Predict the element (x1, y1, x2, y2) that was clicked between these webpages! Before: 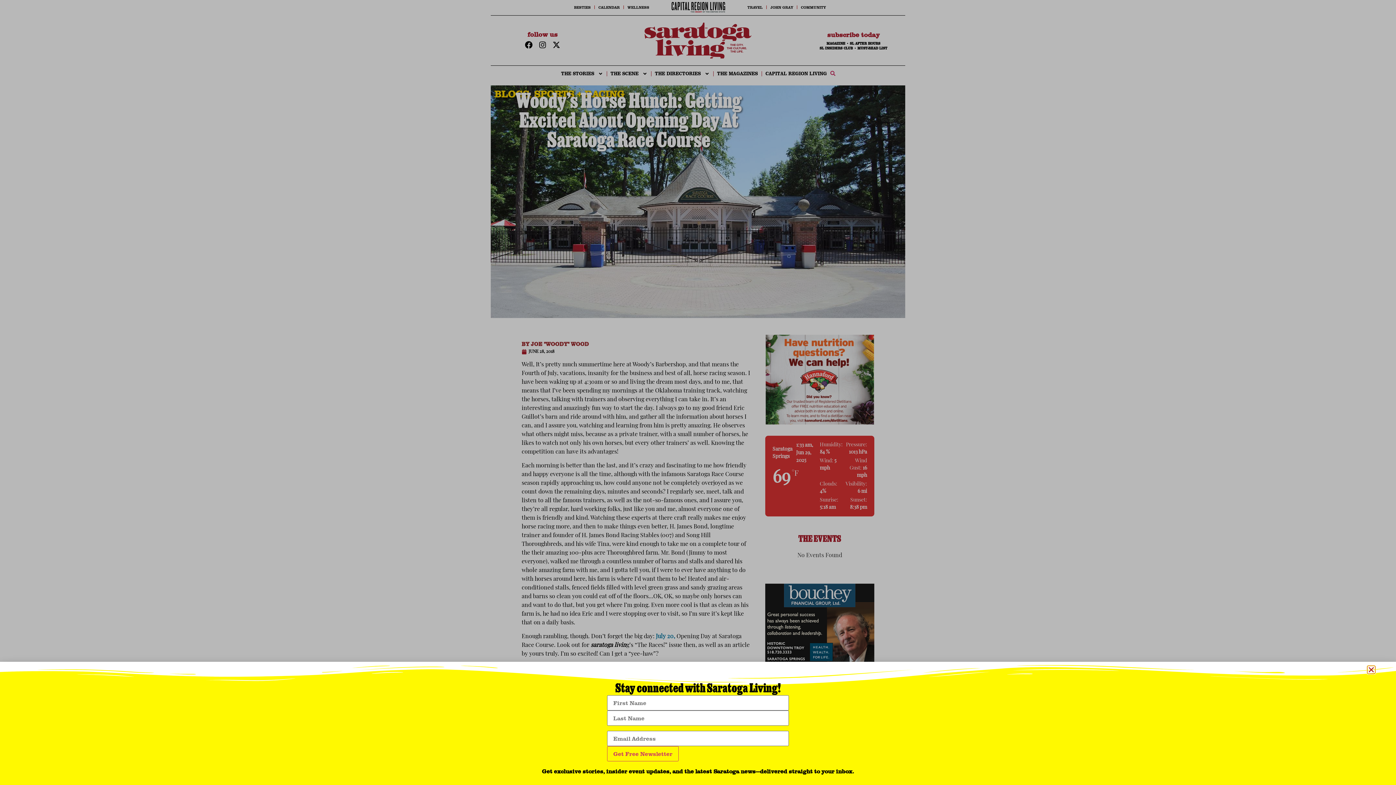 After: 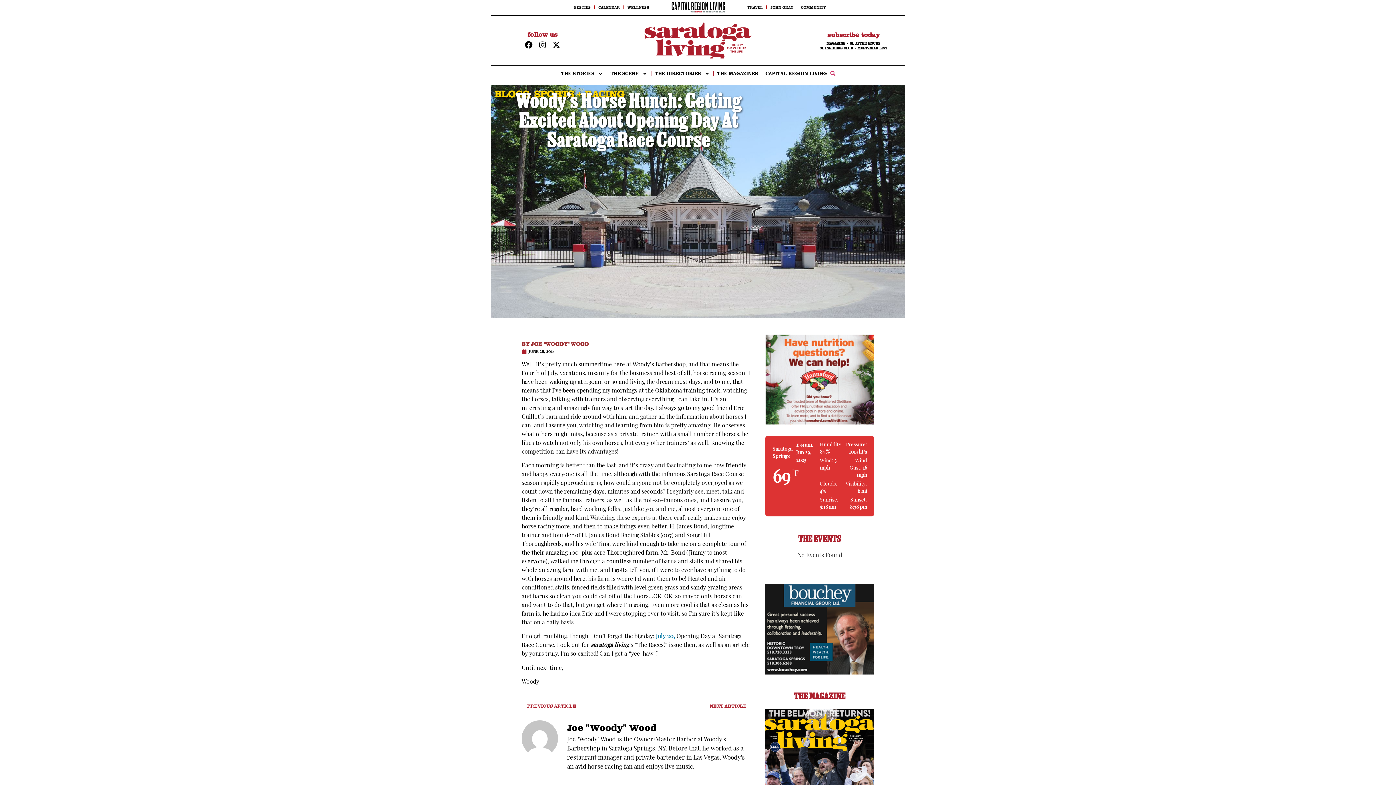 Action: label: Close bbox: (1368, 666, 1375, 673)